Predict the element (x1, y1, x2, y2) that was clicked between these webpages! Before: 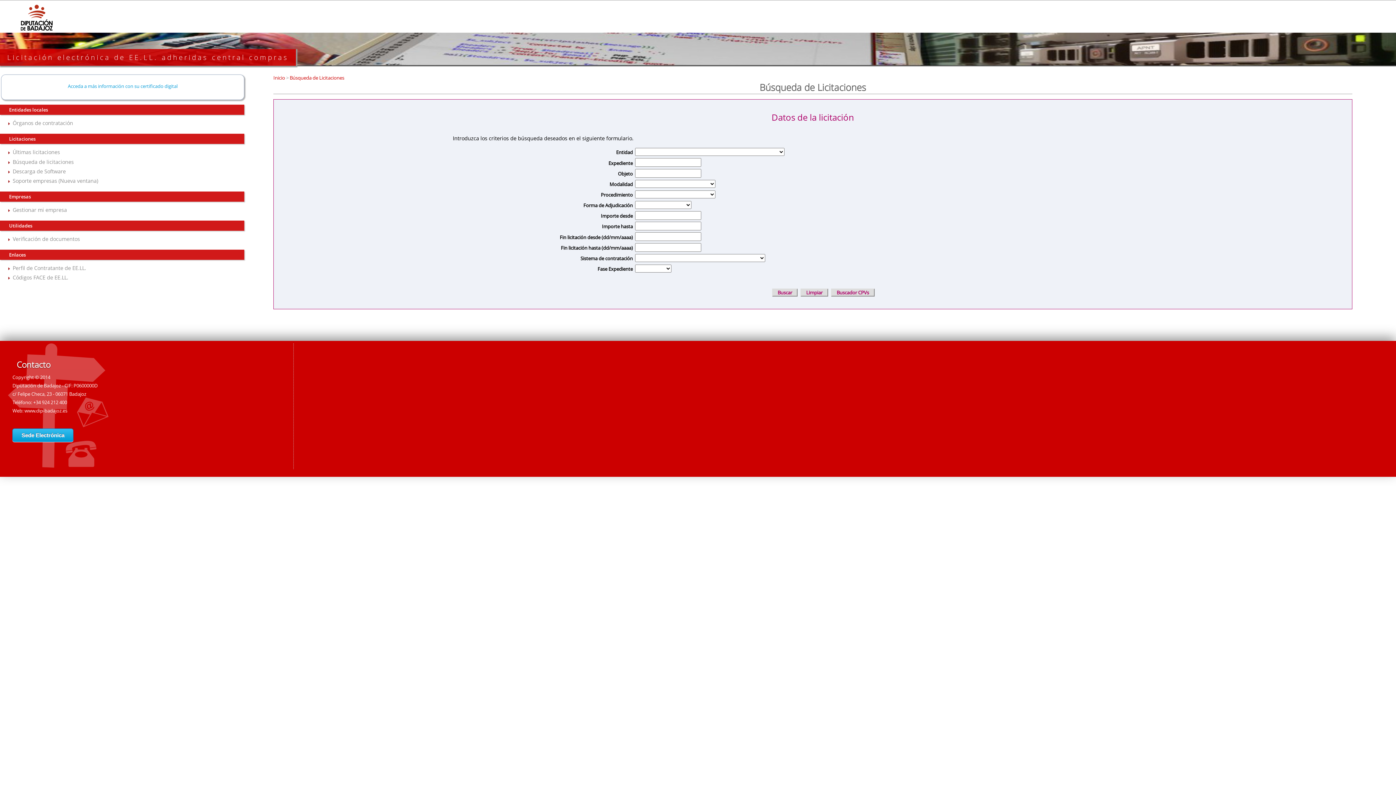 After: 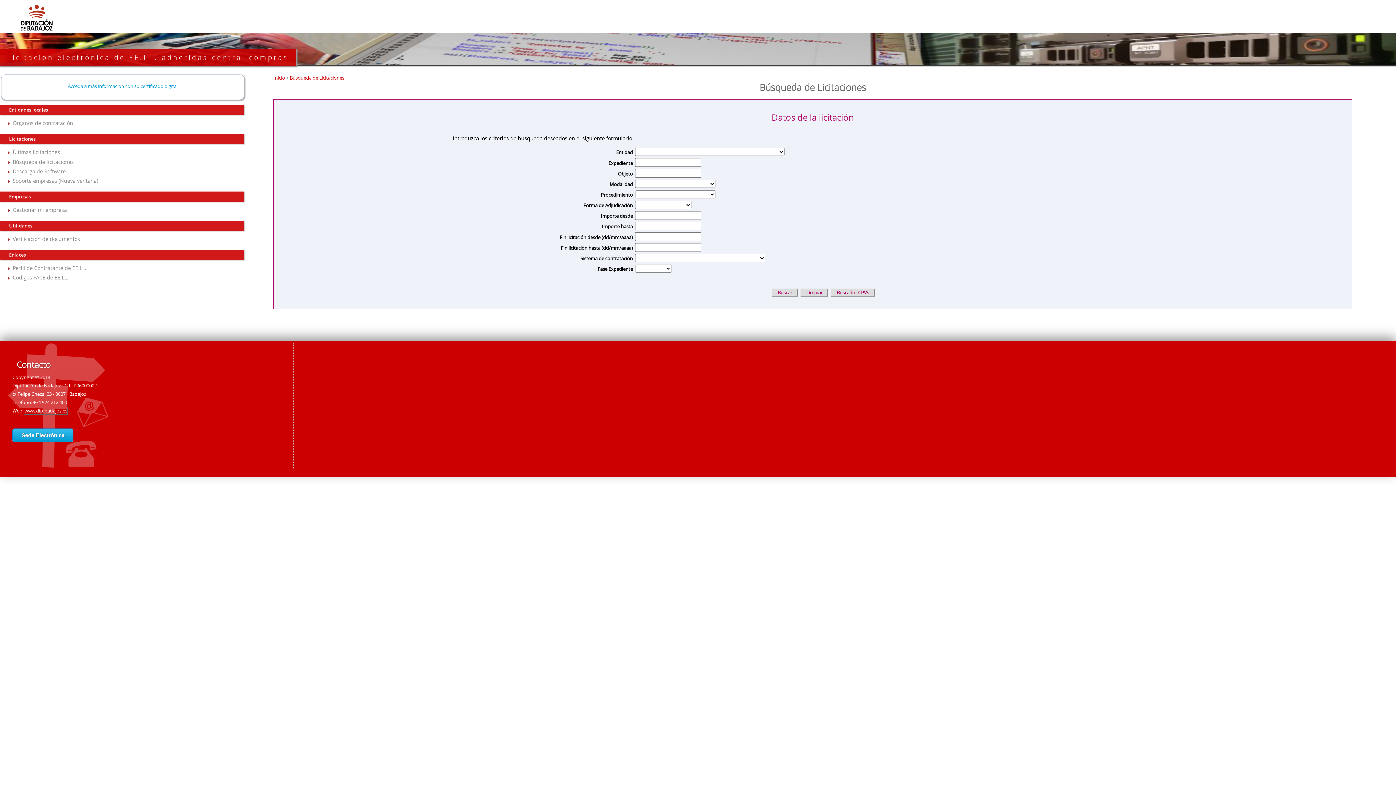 Action: label: www.dip-badajoz.es bbox: (24, 407, 67, 414)